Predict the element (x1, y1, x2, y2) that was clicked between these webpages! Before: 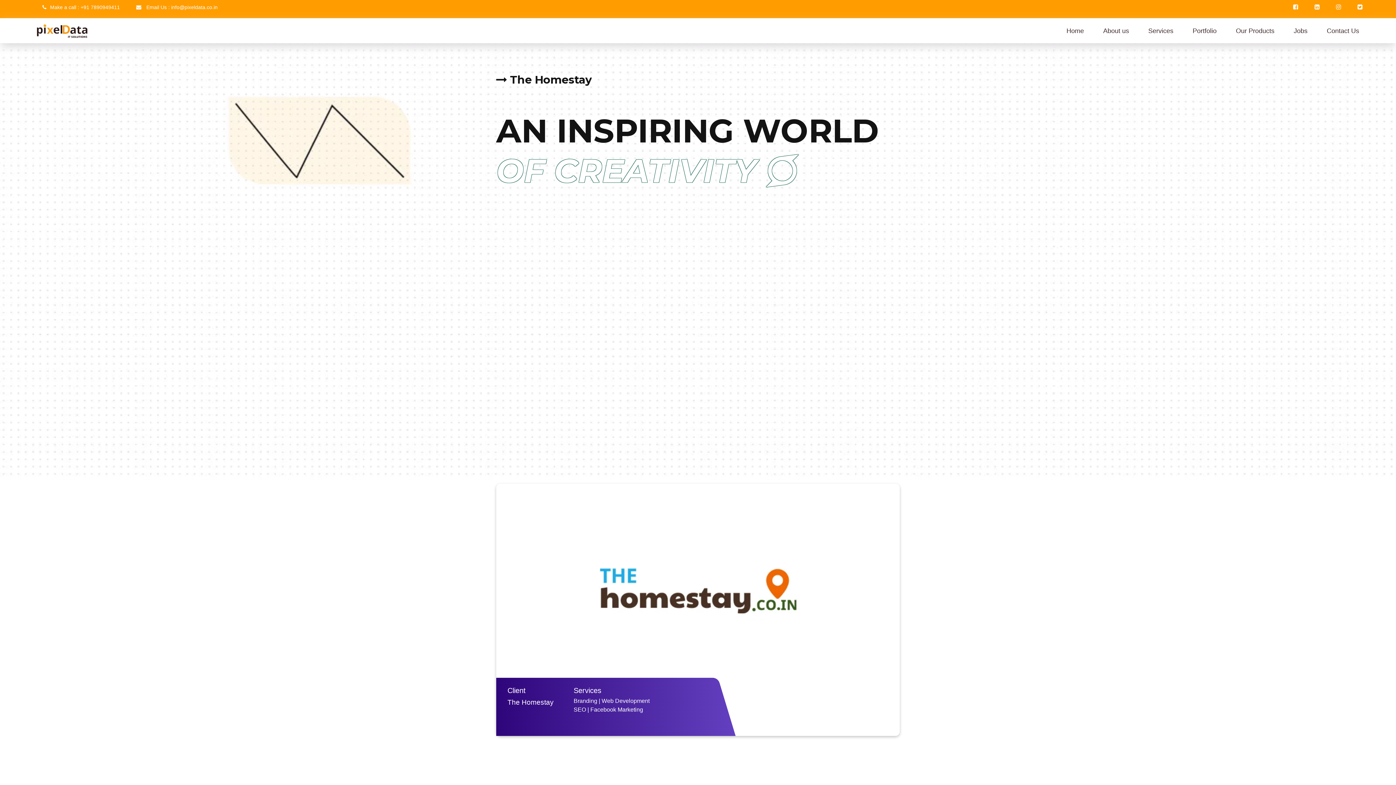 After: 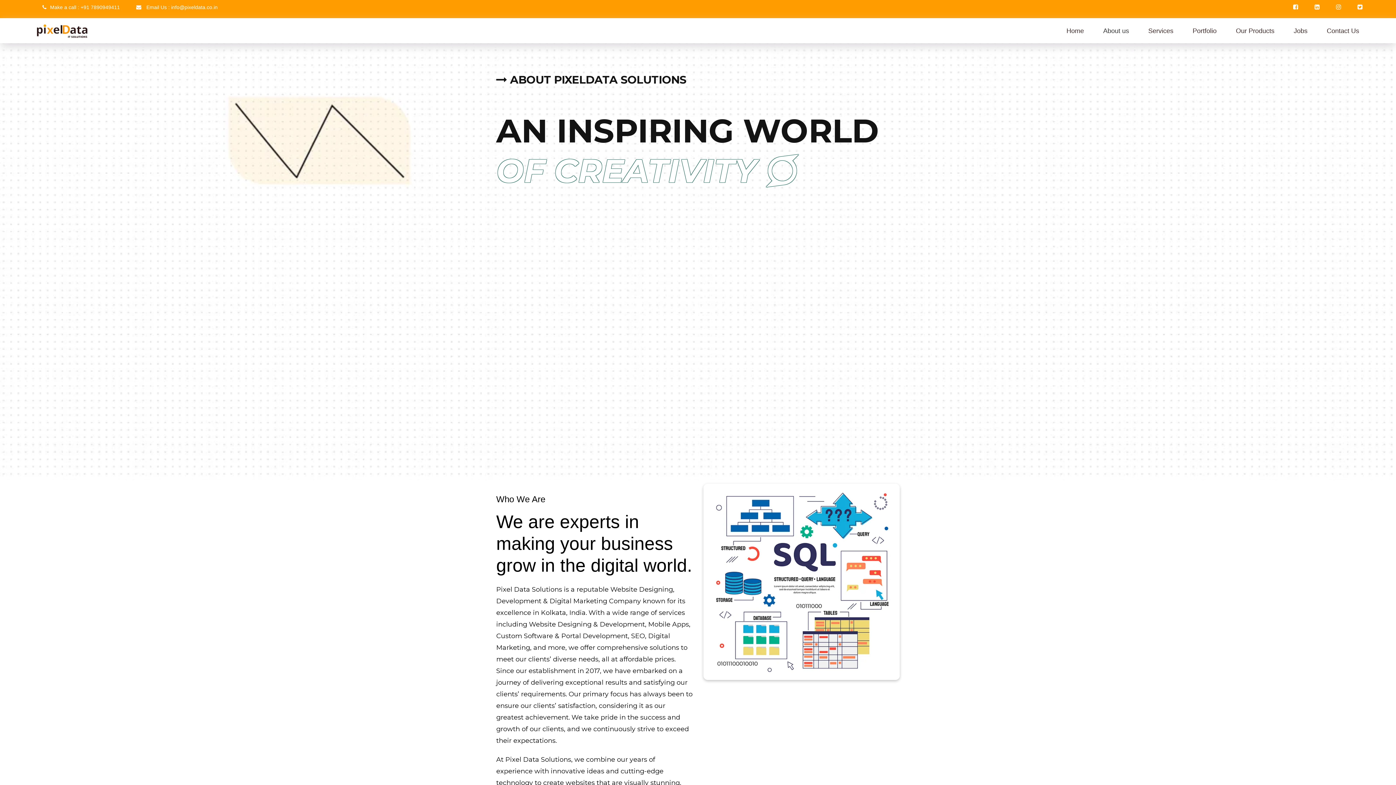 Action: label: About us bbox: (1103, 27, 1129, 34)